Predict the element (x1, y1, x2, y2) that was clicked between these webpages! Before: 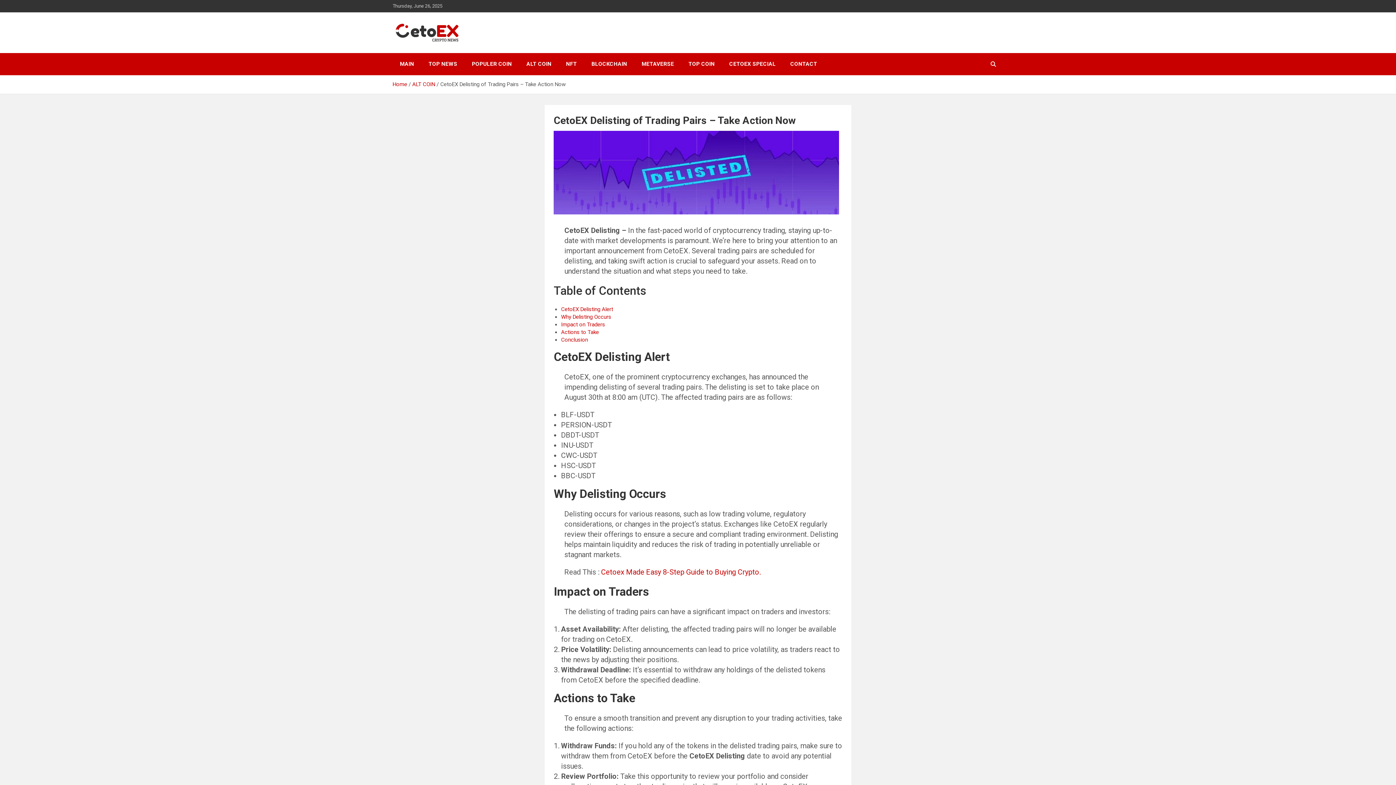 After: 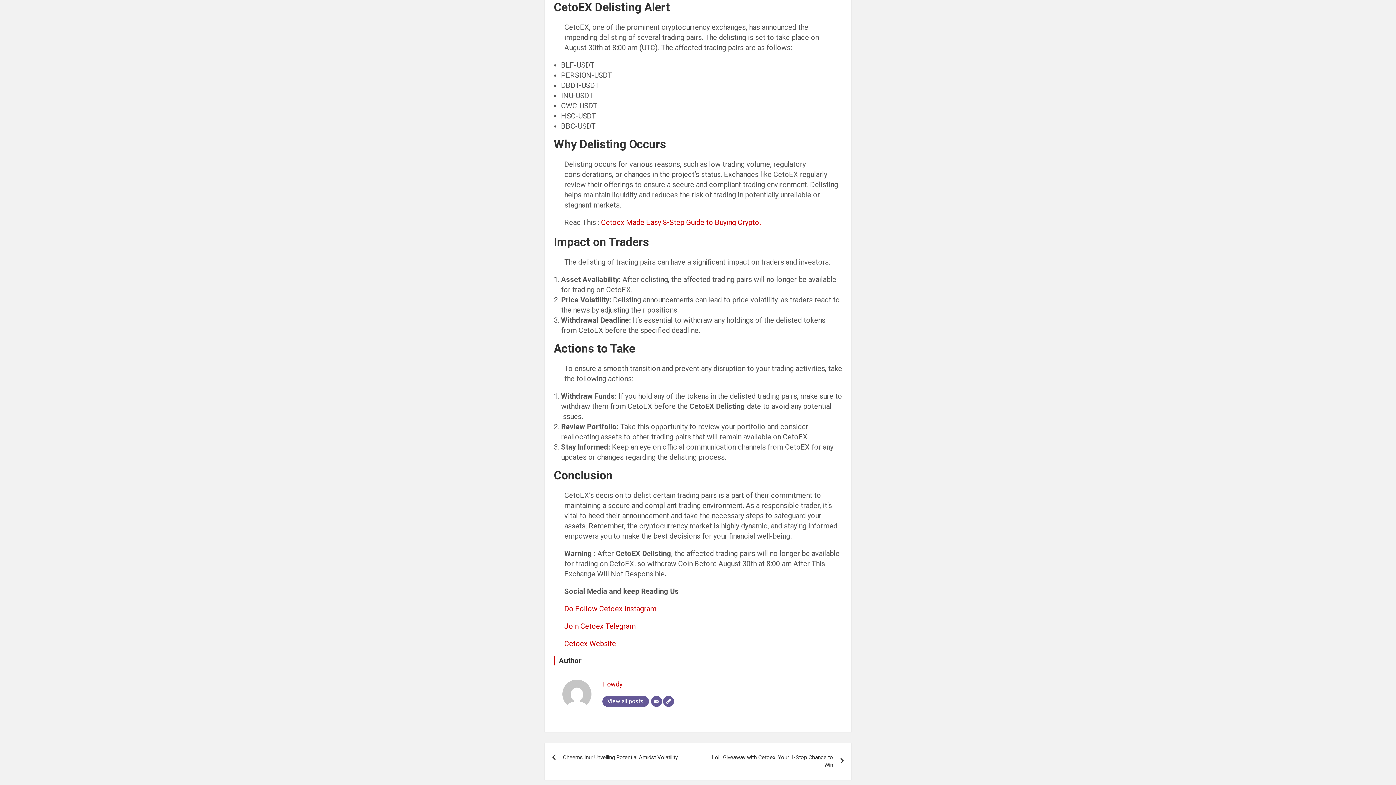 Action: bbox: (561, 306, 613, 312) label: CetoEX Delisting Alert